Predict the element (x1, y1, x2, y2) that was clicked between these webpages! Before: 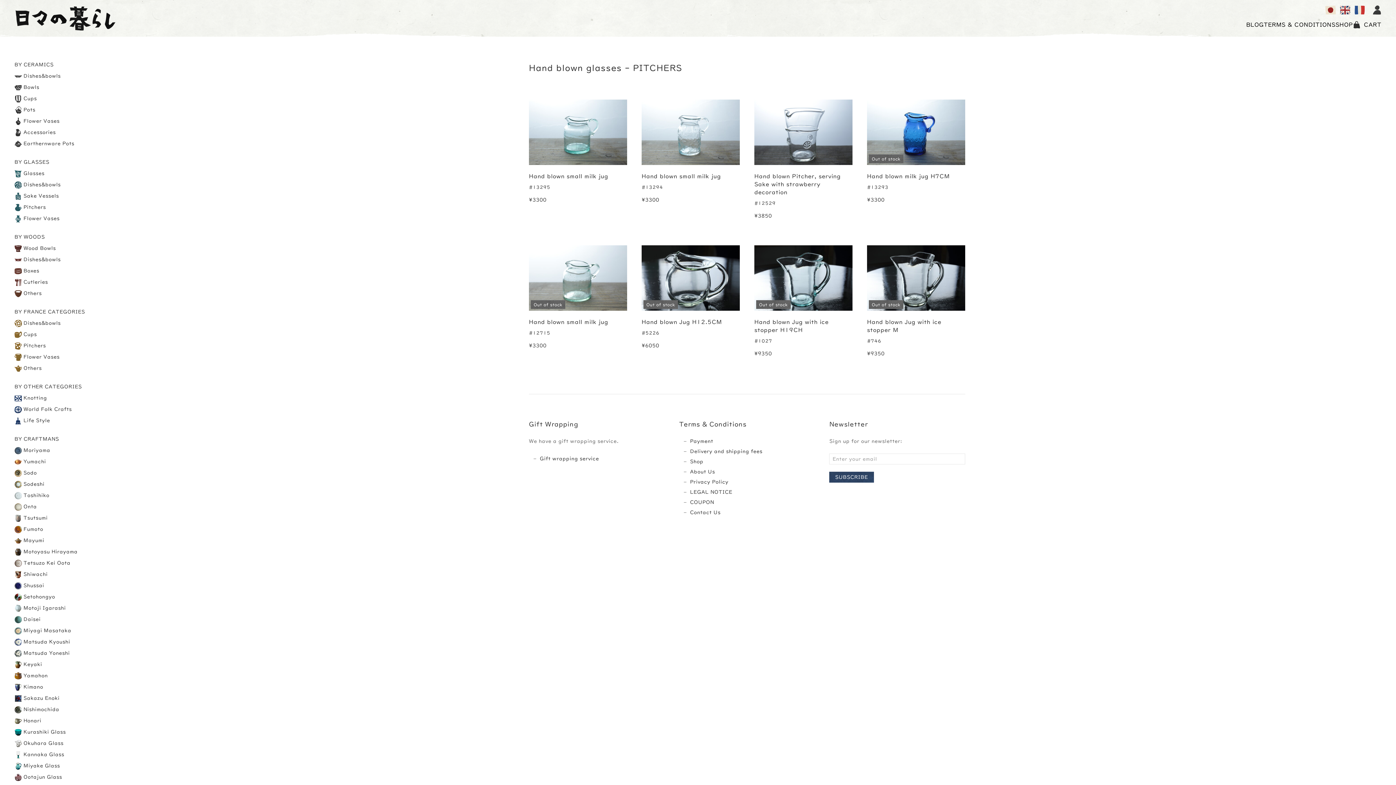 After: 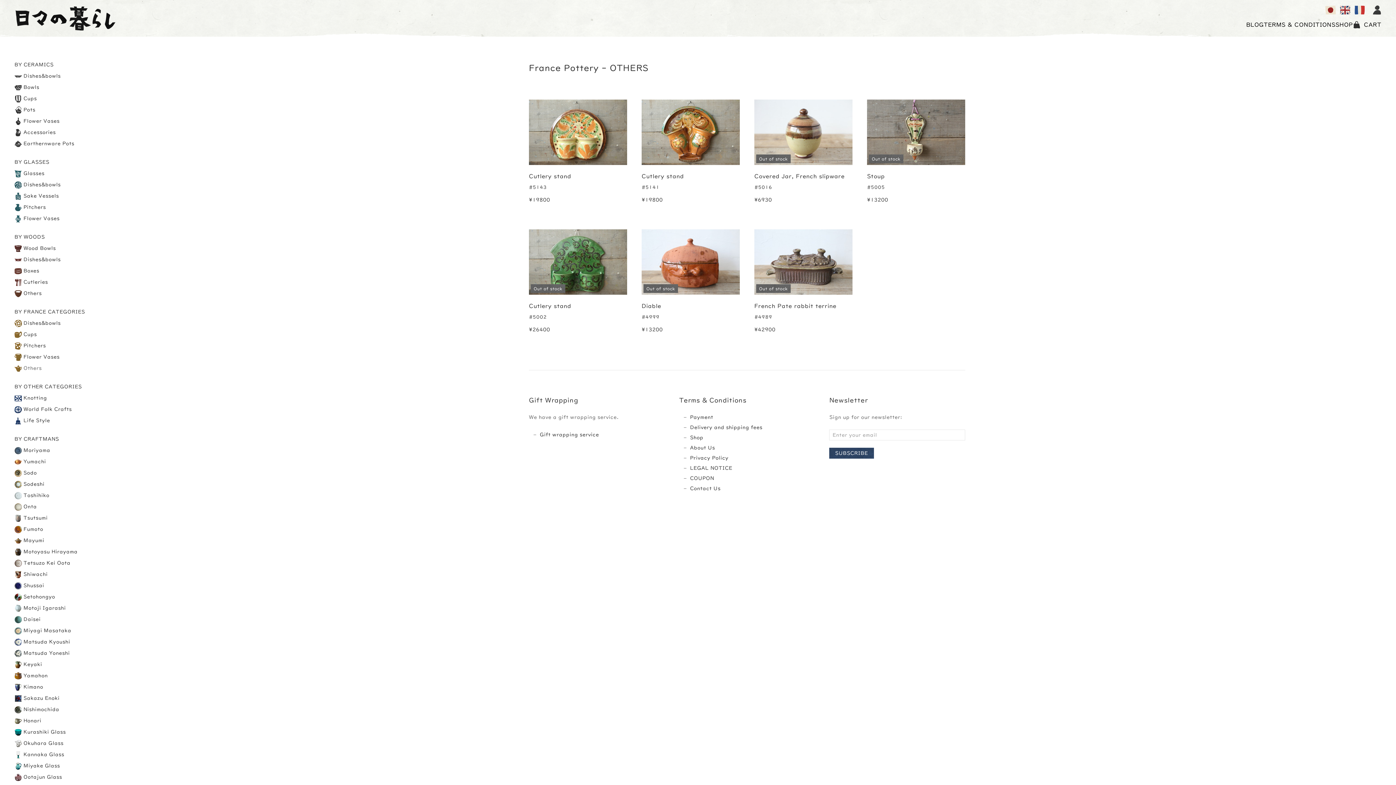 Action: bbox: (14, 362, 85, 374) label:  Others